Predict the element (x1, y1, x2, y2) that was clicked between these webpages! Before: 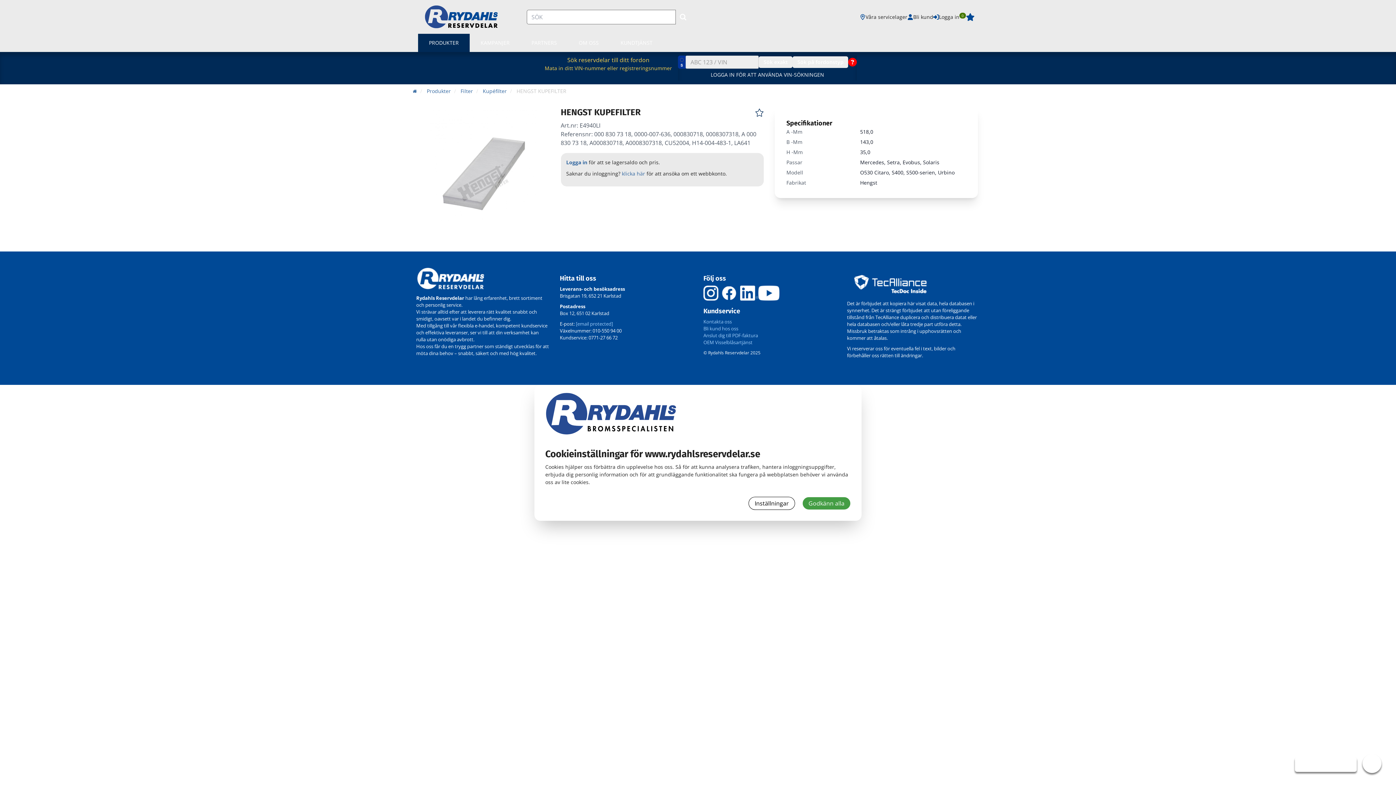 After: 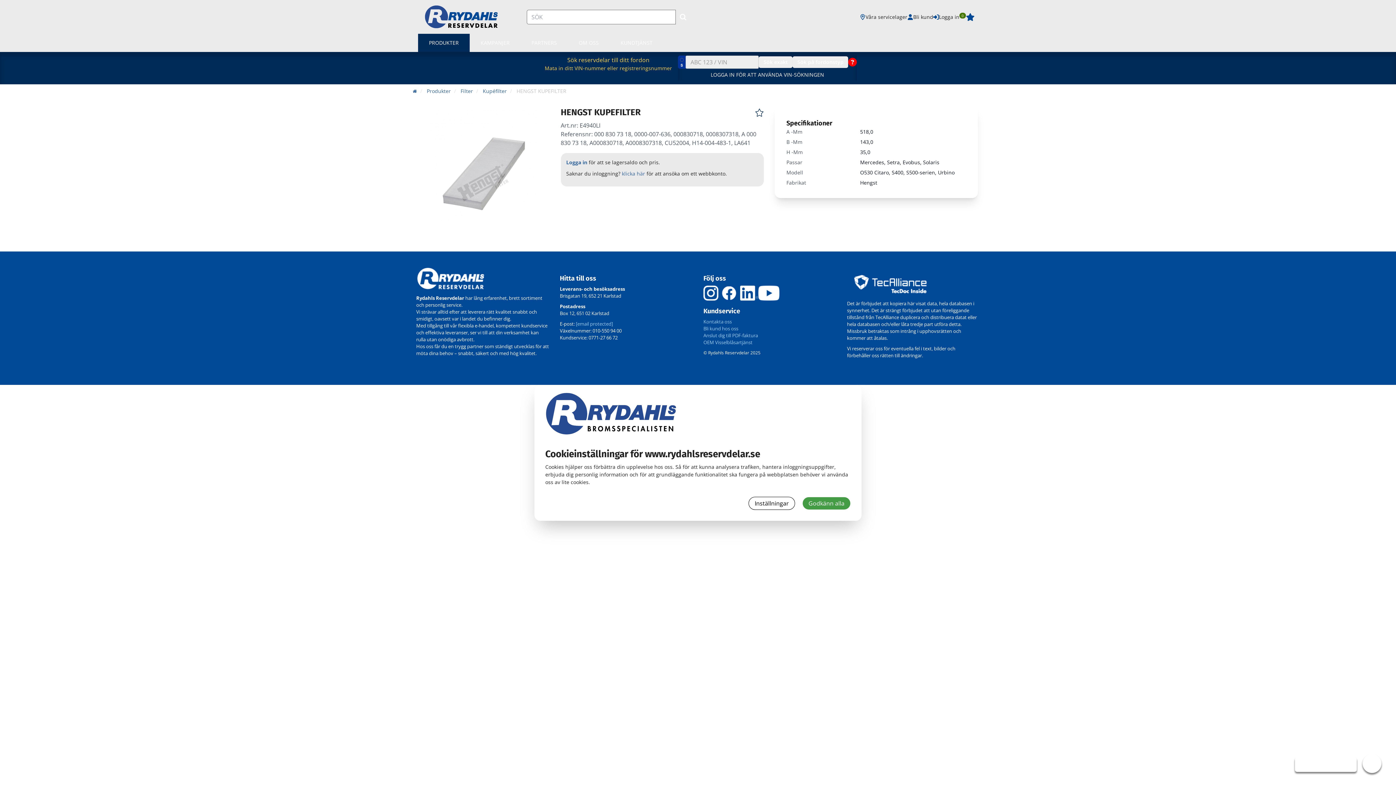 Action: bbox: (758, 289, 779, 296)